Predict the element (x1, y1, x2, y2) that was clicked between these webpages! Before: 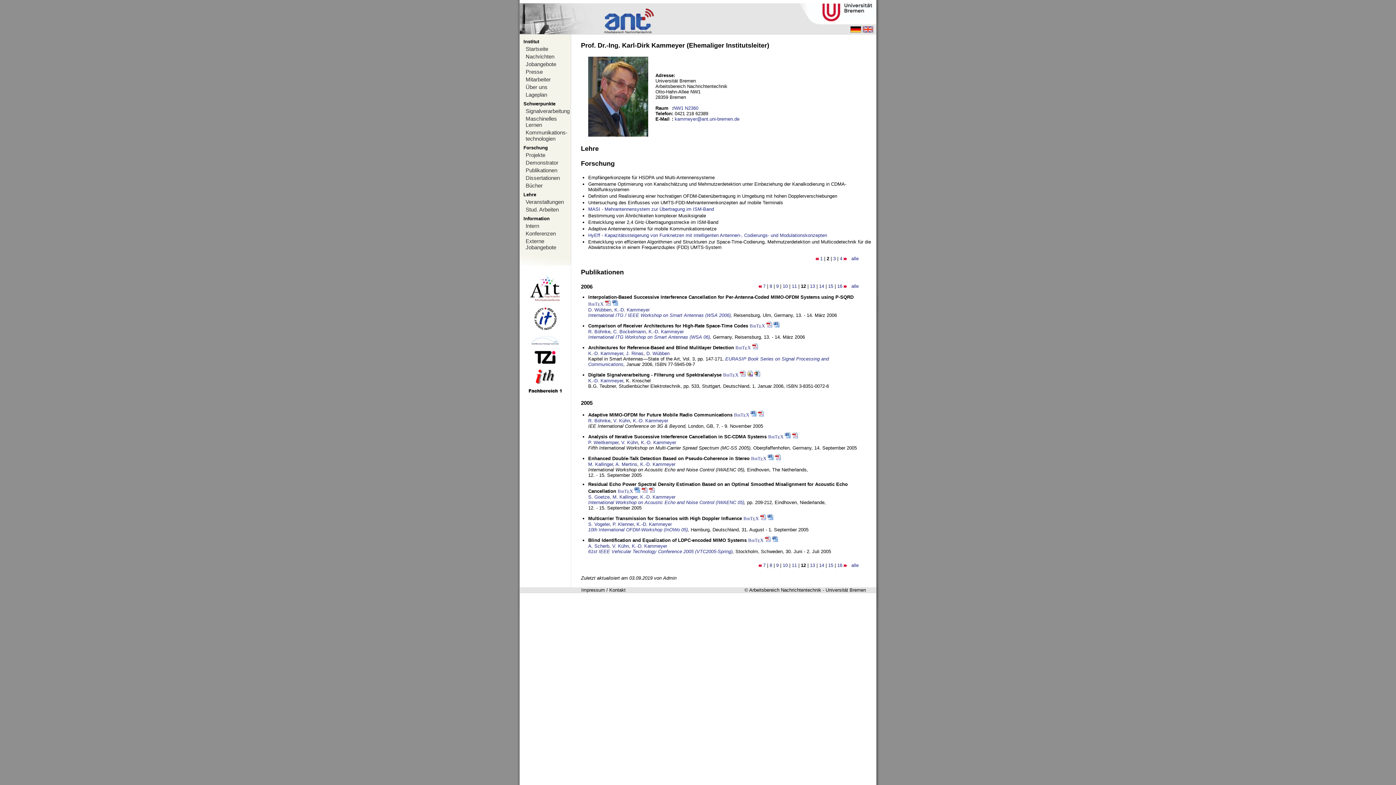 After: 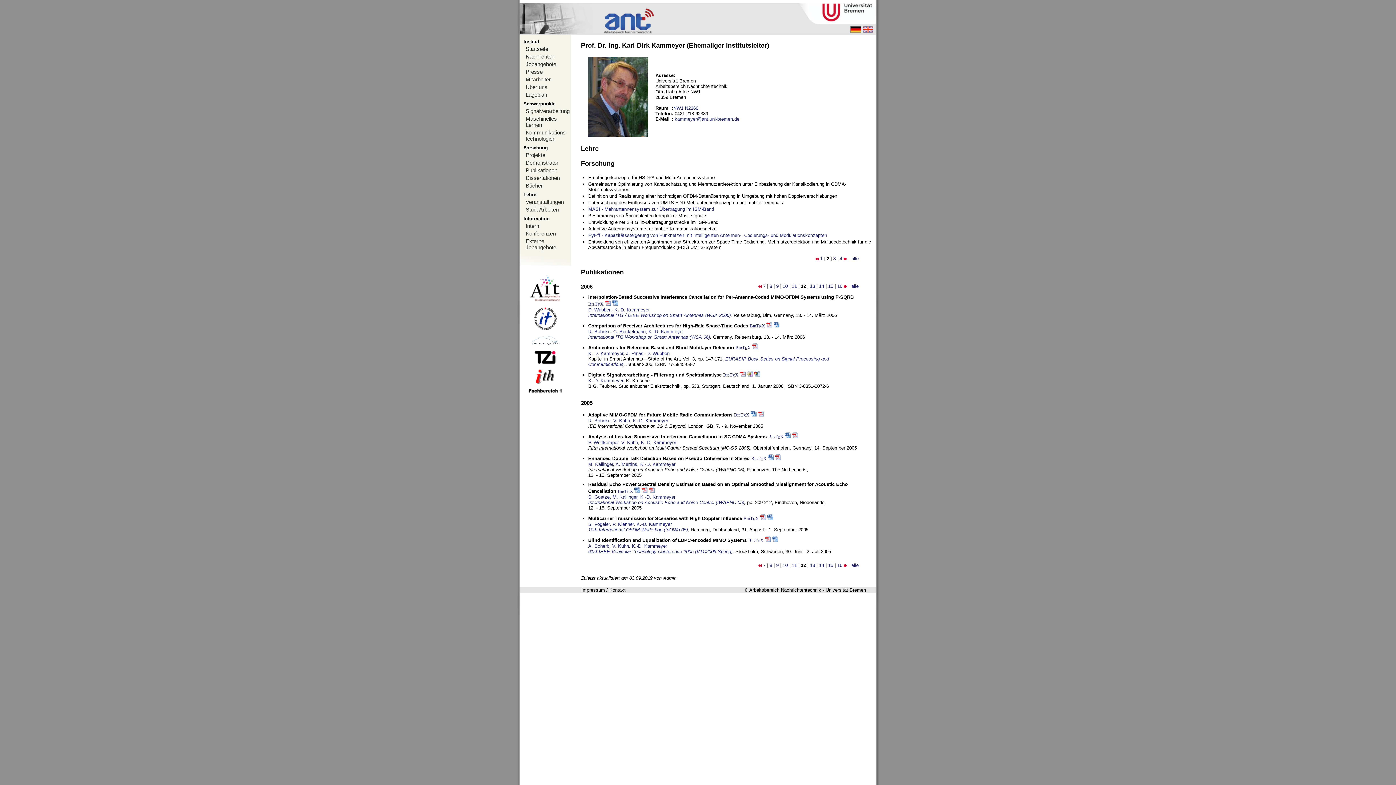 Action: bbox: (773, 323, 779, 328)